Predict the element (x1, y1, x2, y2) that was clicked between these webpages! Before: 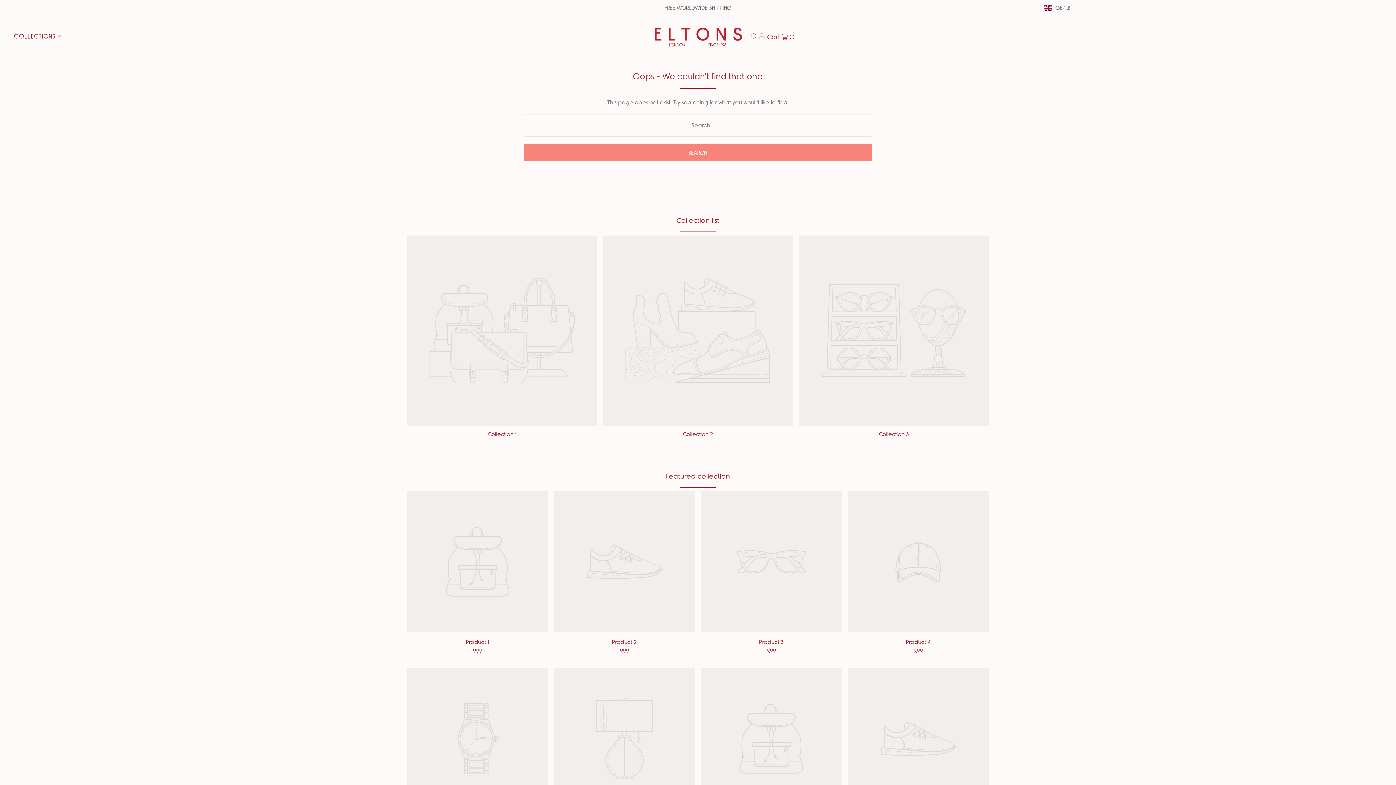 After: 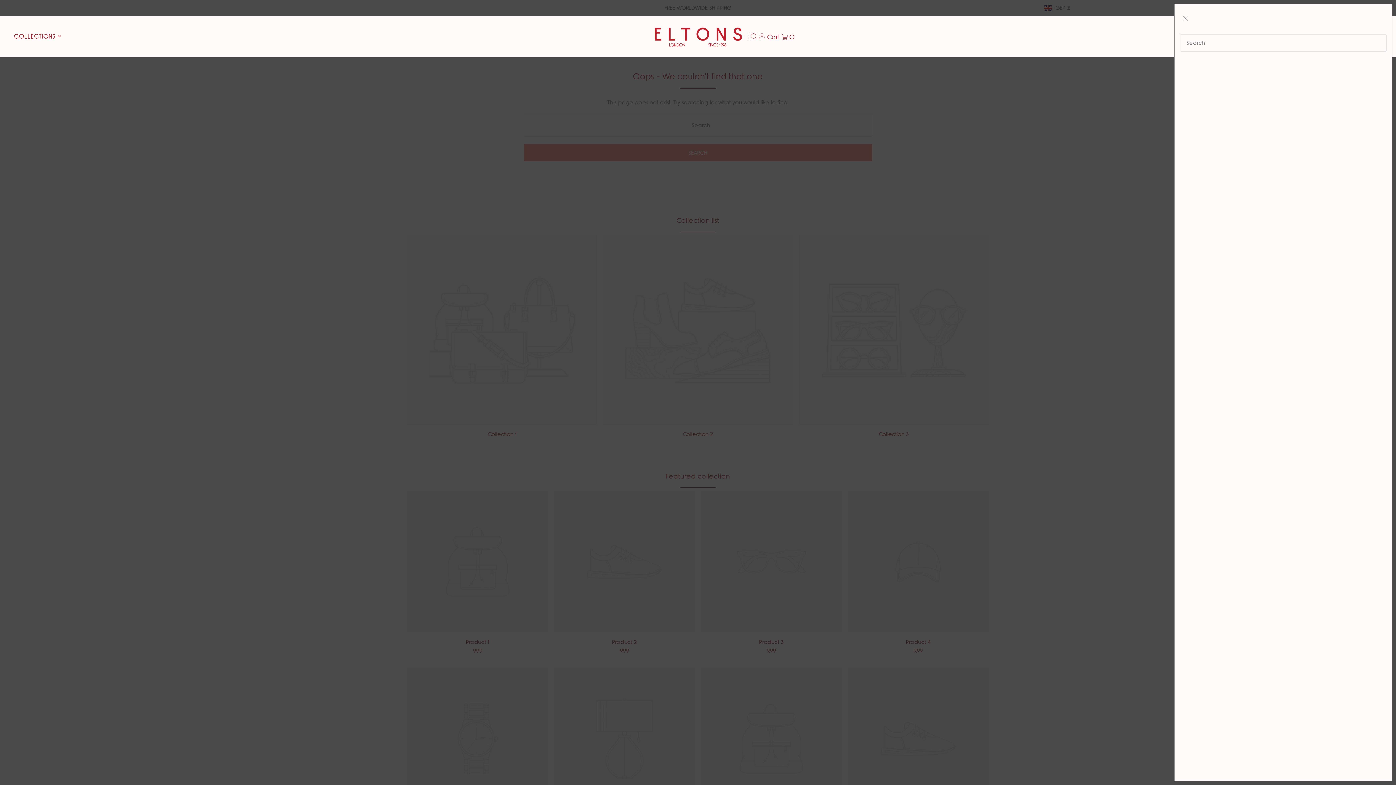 Action: label: Open Search bbox: (749, 33, 759, 39)